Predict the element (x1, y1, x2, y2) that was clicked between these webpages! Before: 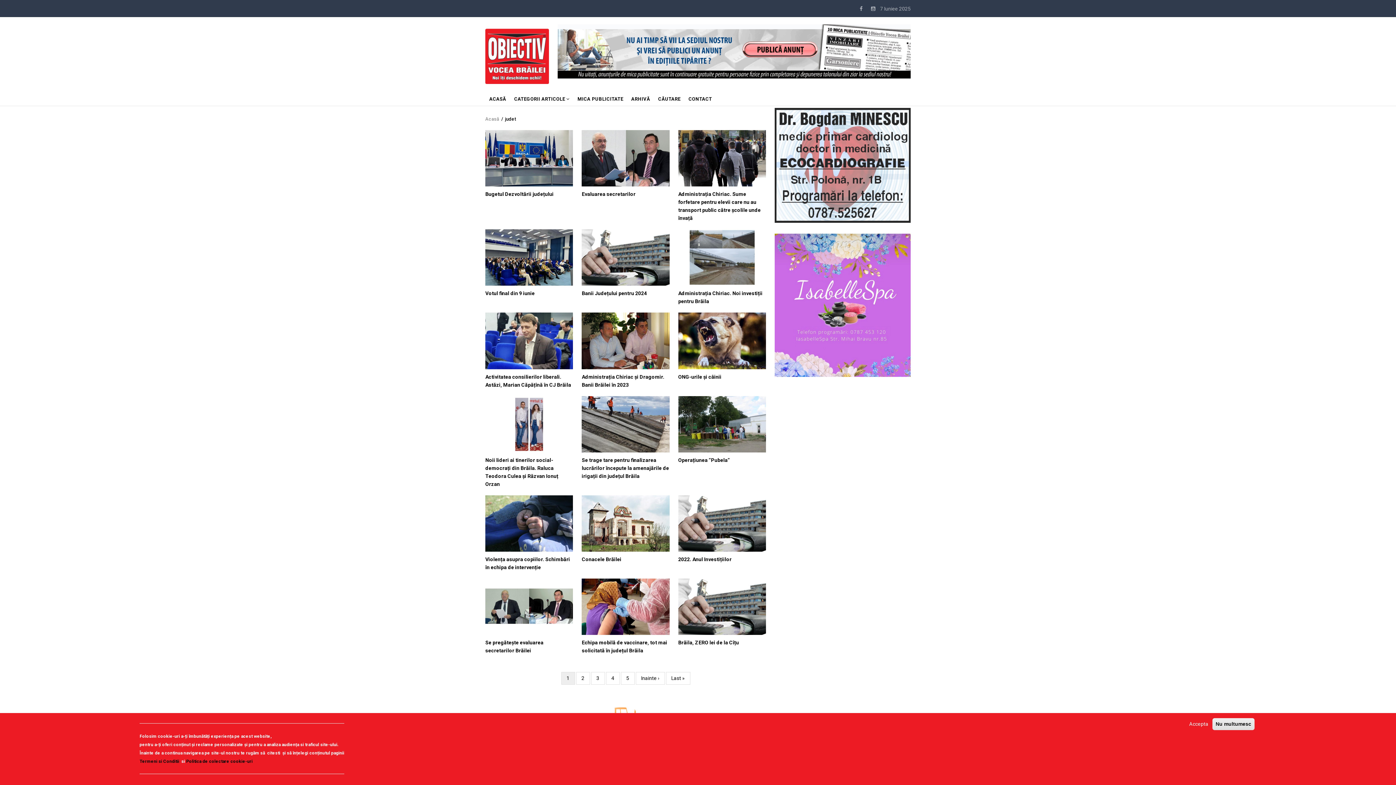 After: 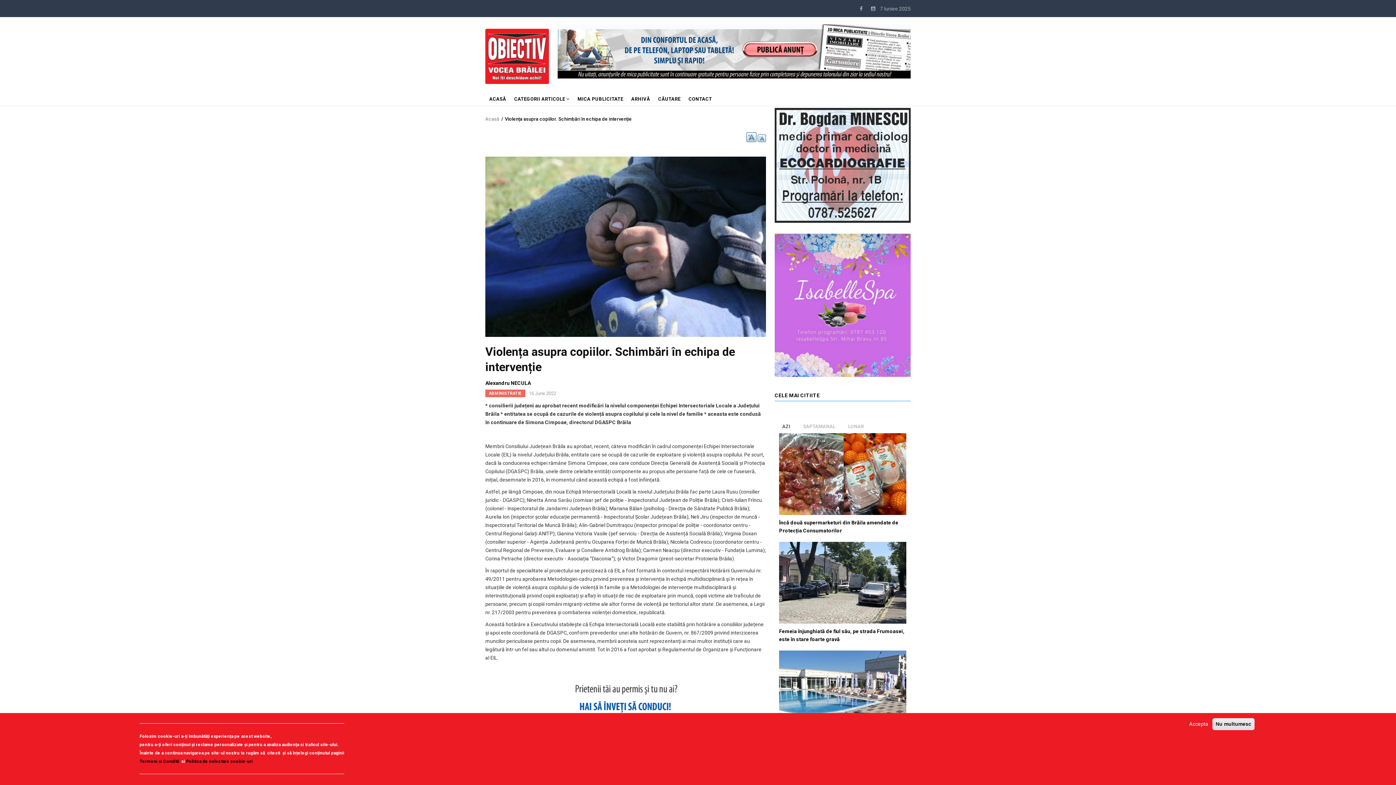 Action: bbox: (485, 520, 573, 526)